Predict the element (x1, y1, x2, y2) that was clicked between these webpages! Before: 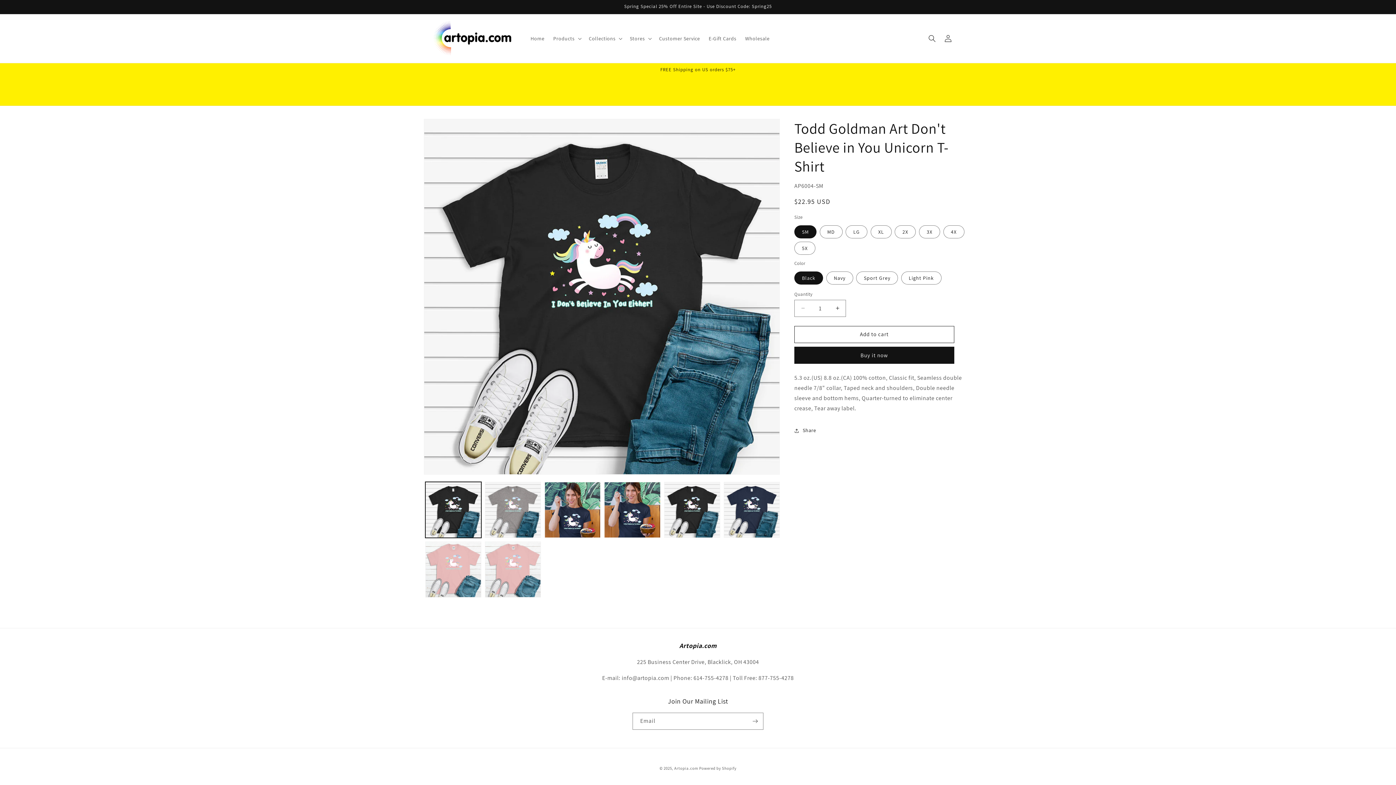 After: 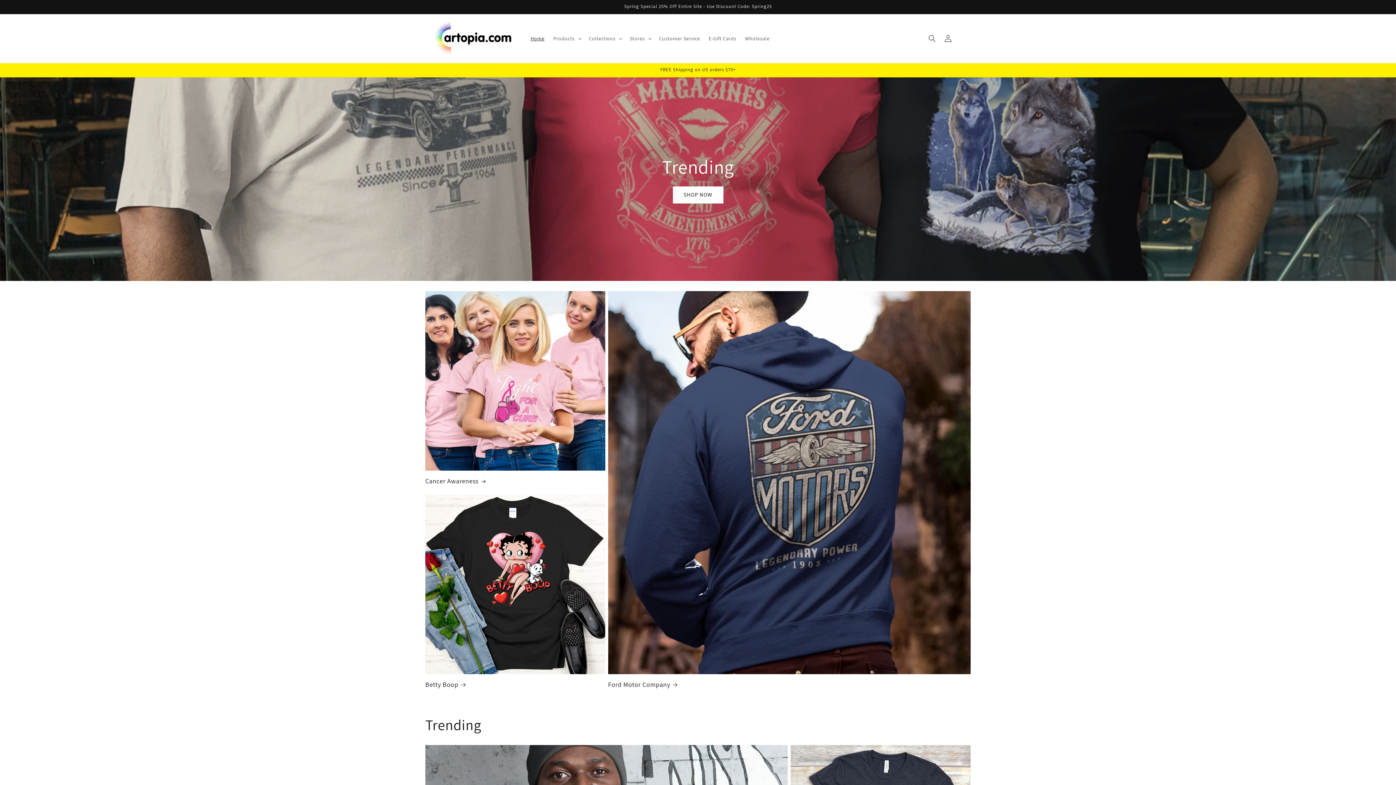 Action: label: Home bbox: (526, 30, 549, 46)